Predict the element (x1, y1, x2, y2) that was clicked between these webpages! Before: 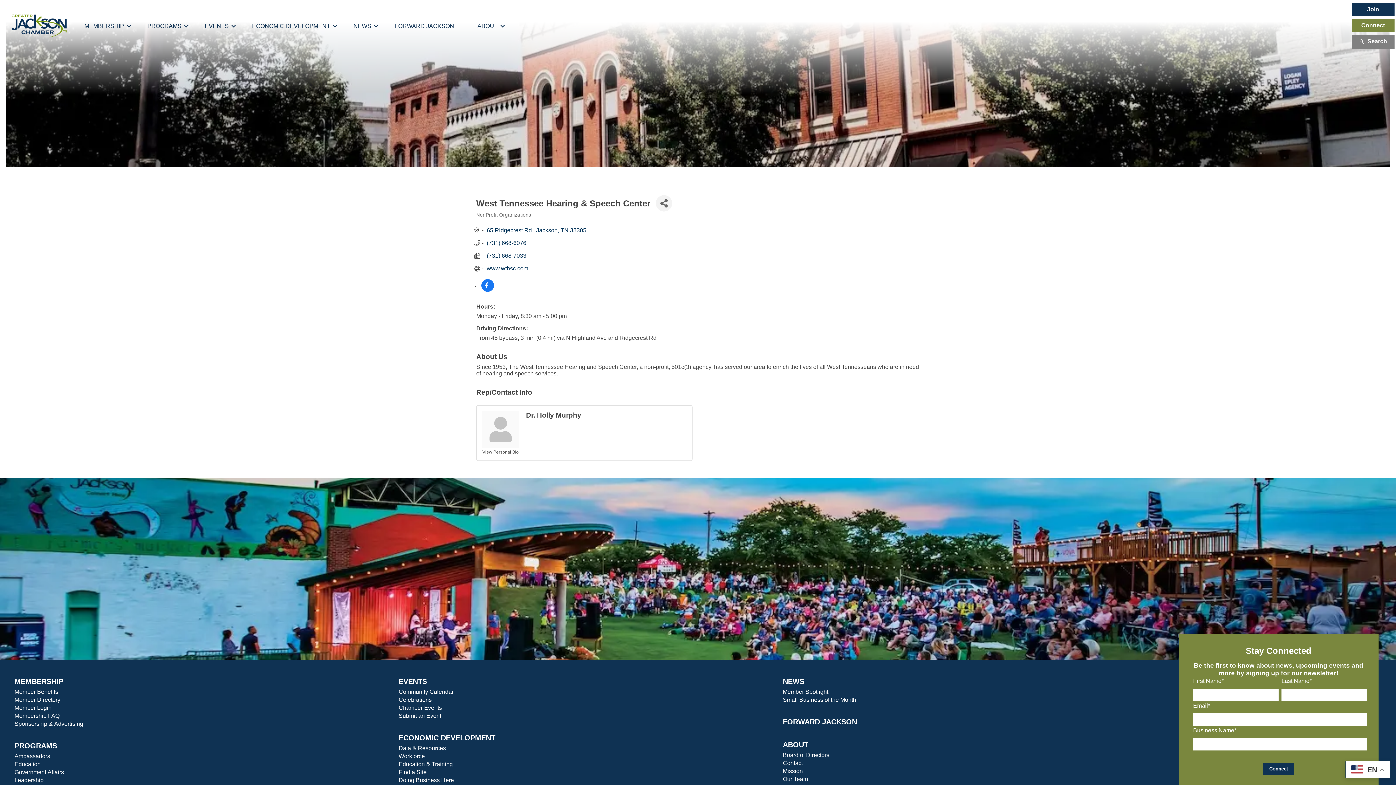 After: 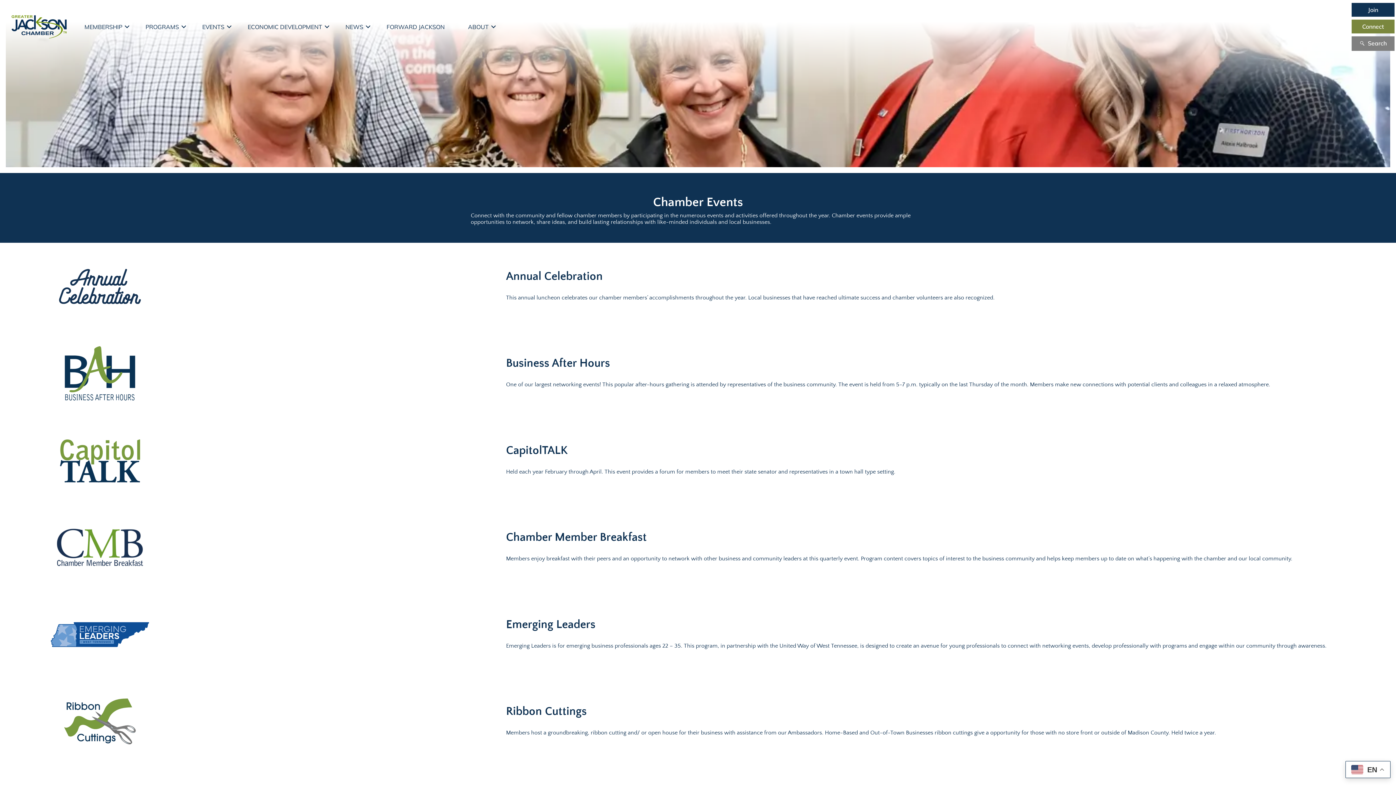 Action: bbox: (398, 705, 442, 711) label: Chamber Events